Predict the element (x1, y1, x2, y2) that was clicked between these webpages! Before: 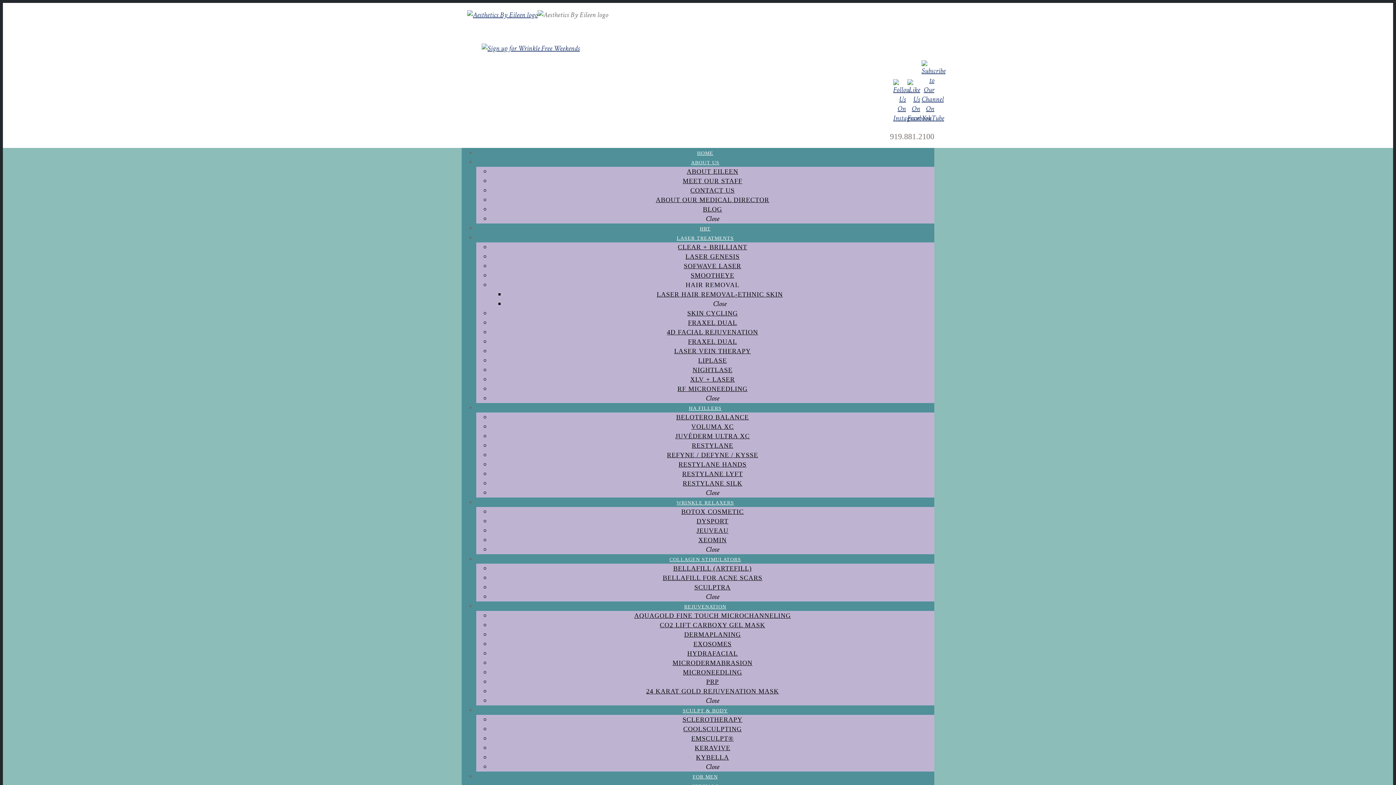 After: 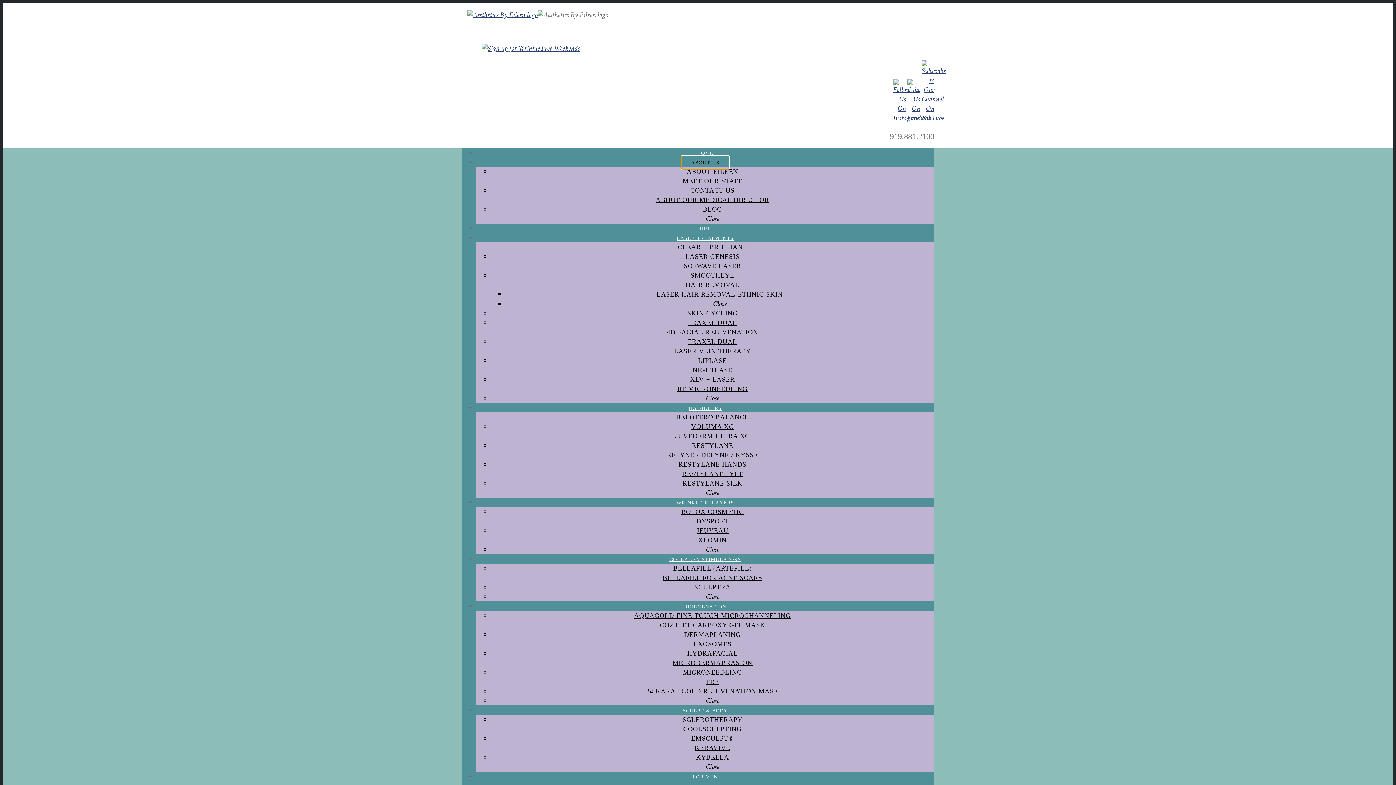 Action: bbox: (682, 156, 728, 169) label: ABOUT US